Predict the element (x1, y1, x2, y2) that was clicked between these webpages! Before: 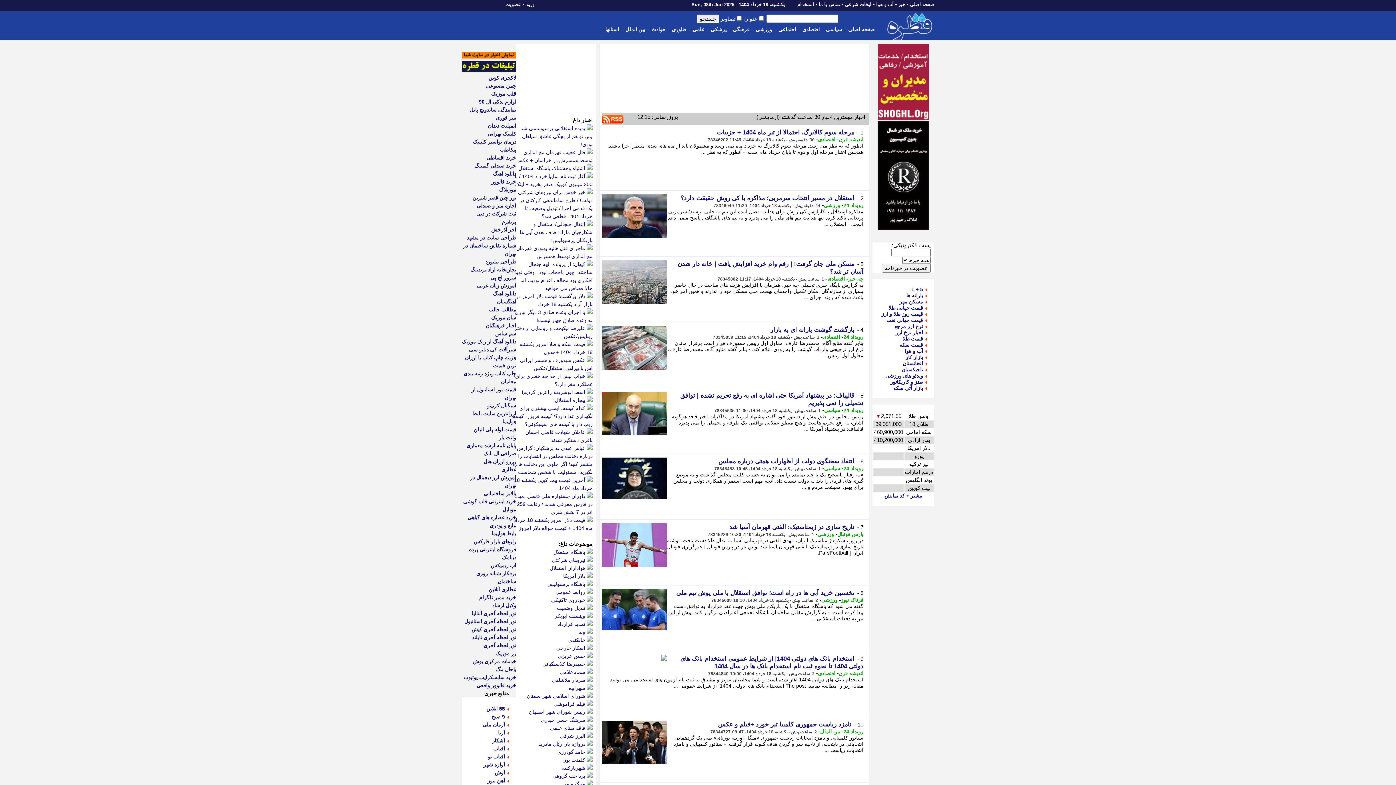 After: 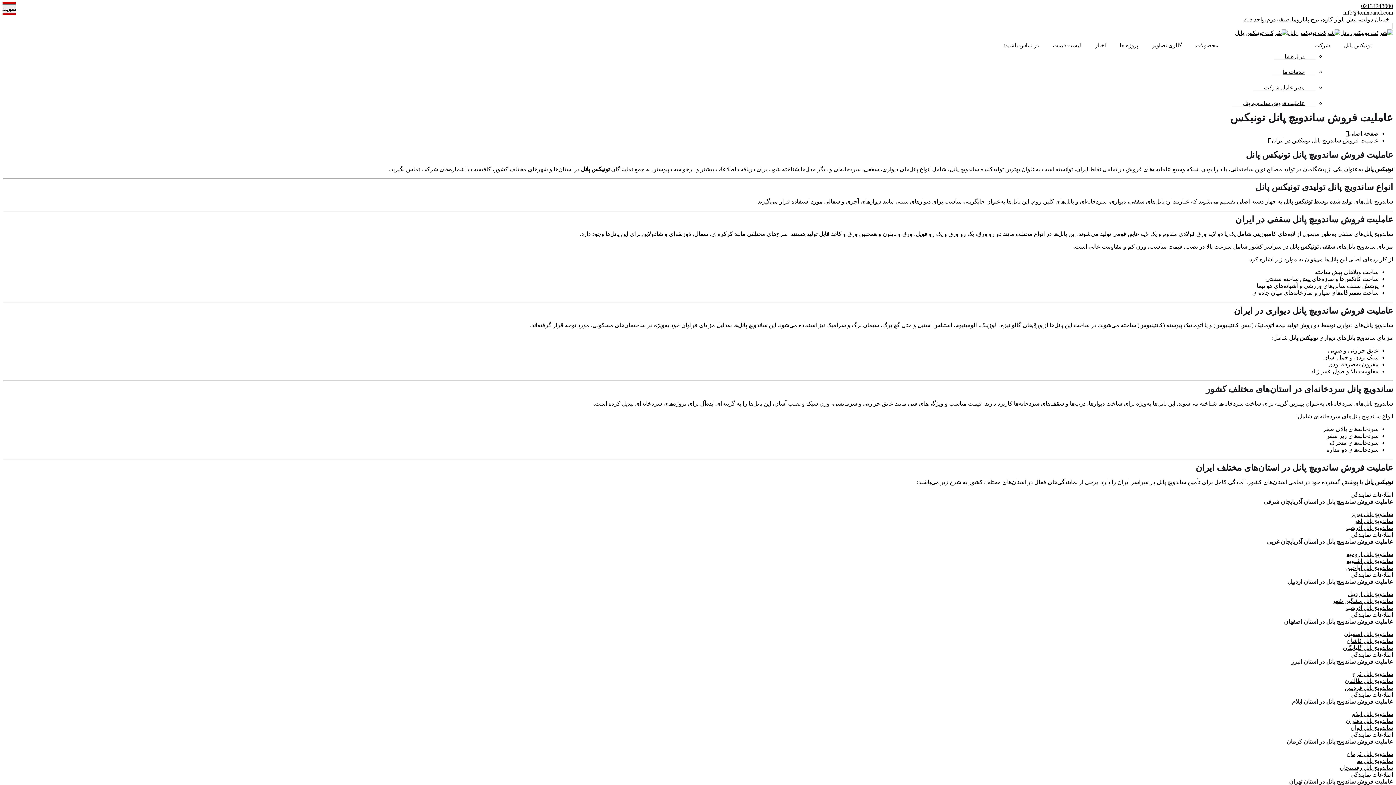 Action: bbox: (469, 106, 516, 112) label: نمایندگی ساندویچ پانل